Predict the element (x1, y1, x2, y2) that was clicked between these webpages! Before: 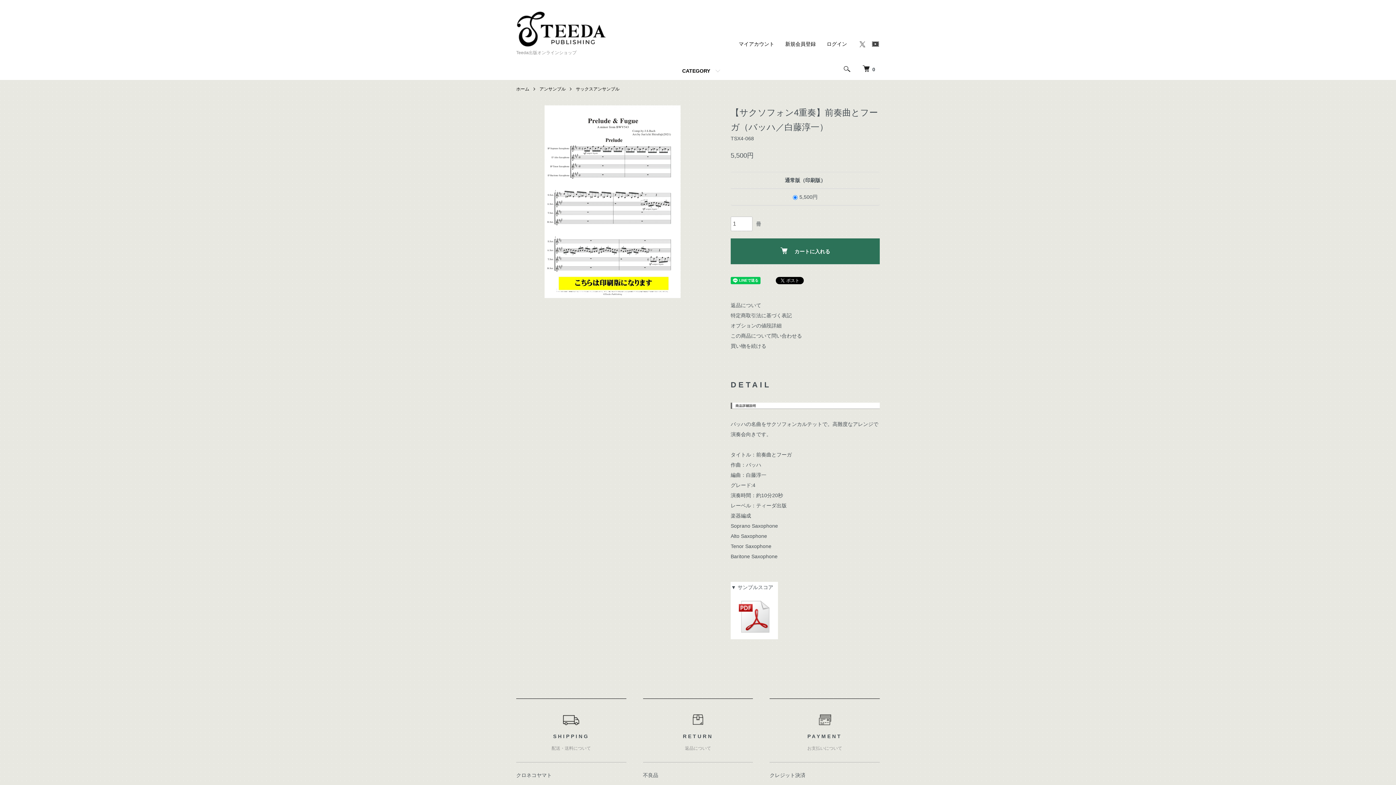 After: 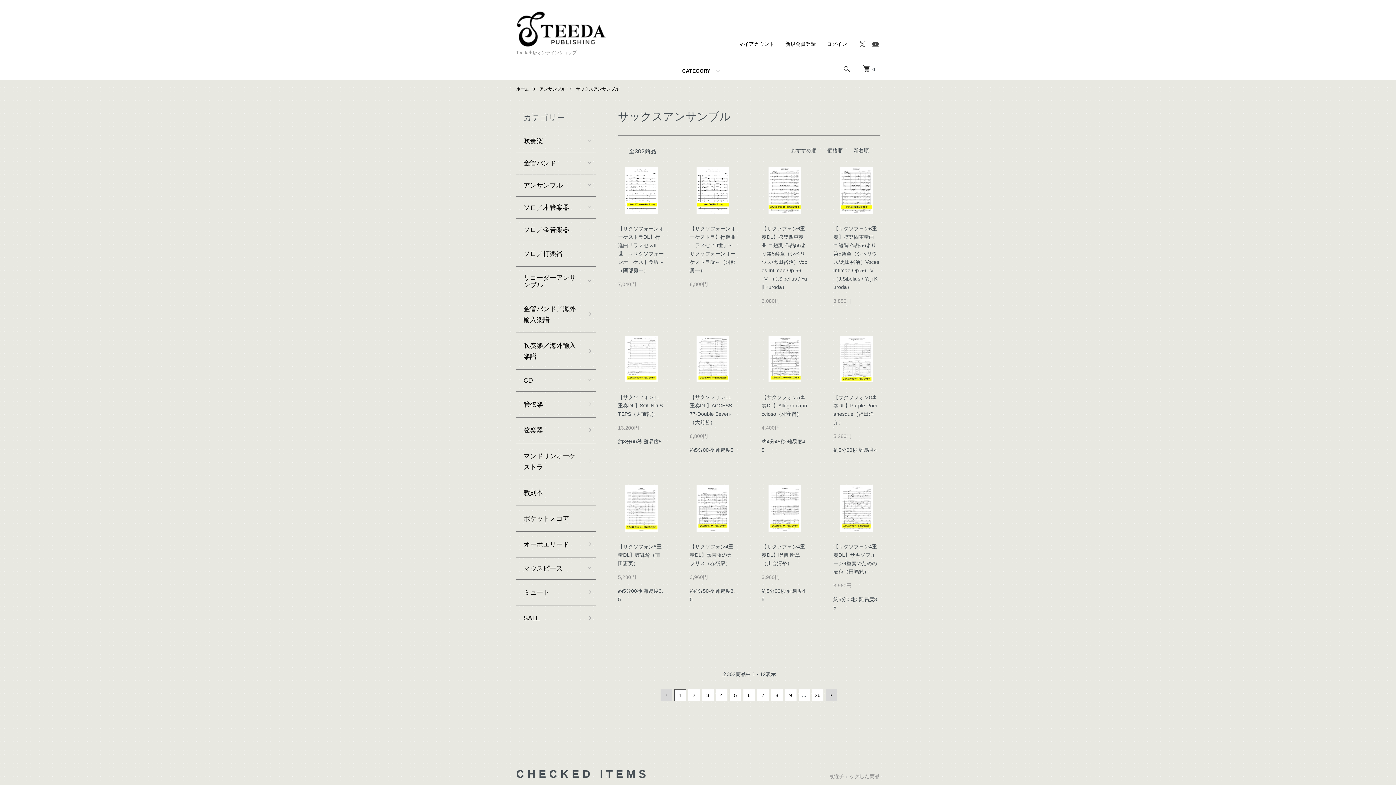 Action: label: サックスアンサンブル bbox: (576, 86, 619, 91)